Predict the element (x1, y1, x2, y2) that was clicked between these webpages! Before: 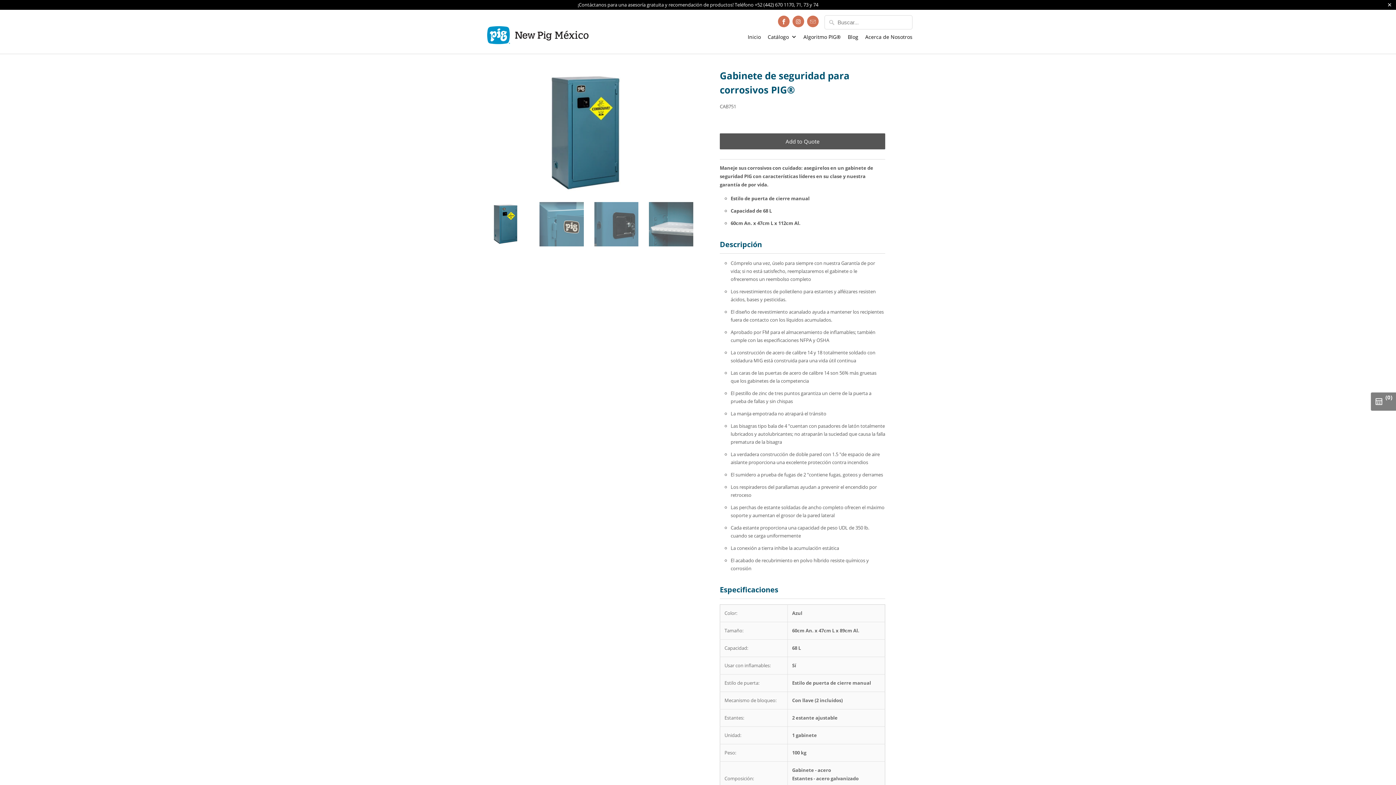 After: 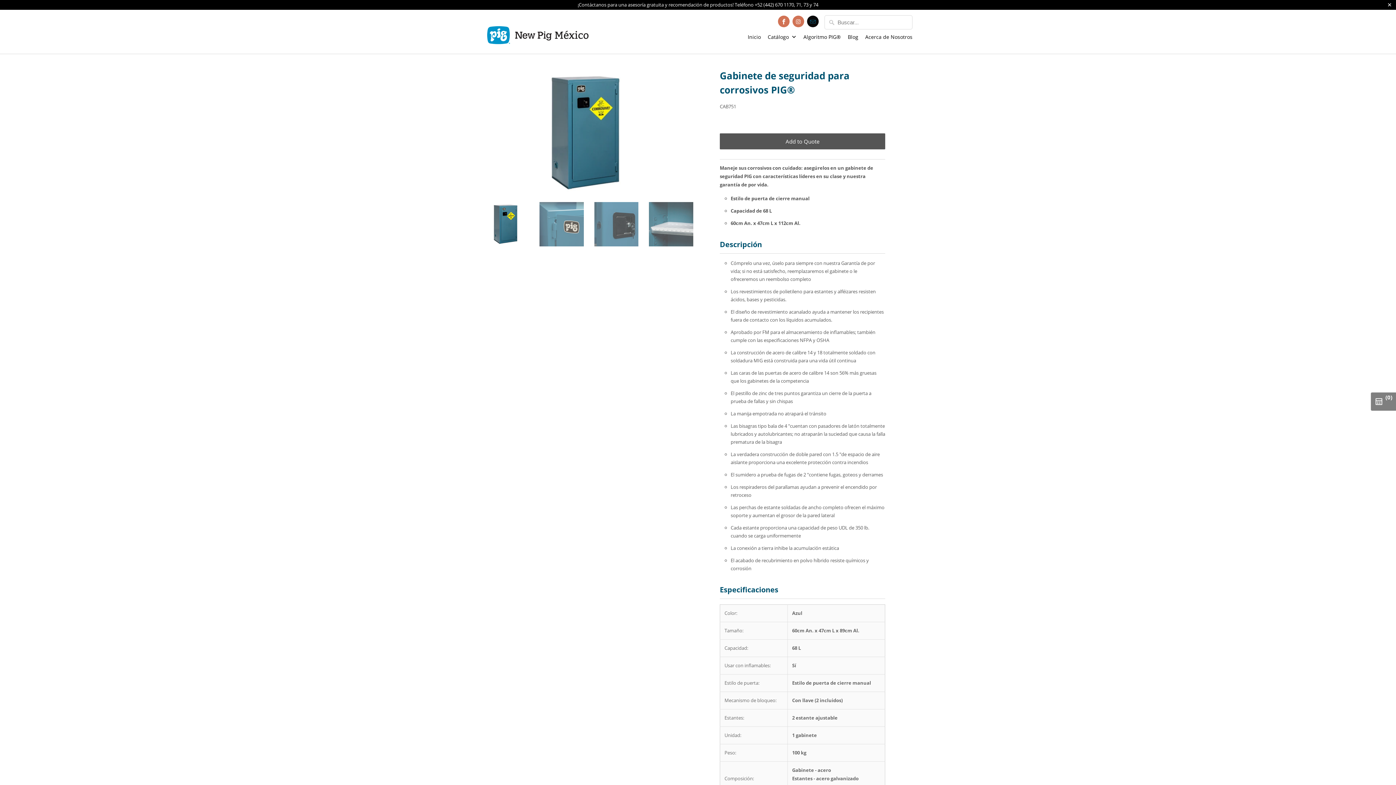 Action: bbox: (807, 15, 818, 27)